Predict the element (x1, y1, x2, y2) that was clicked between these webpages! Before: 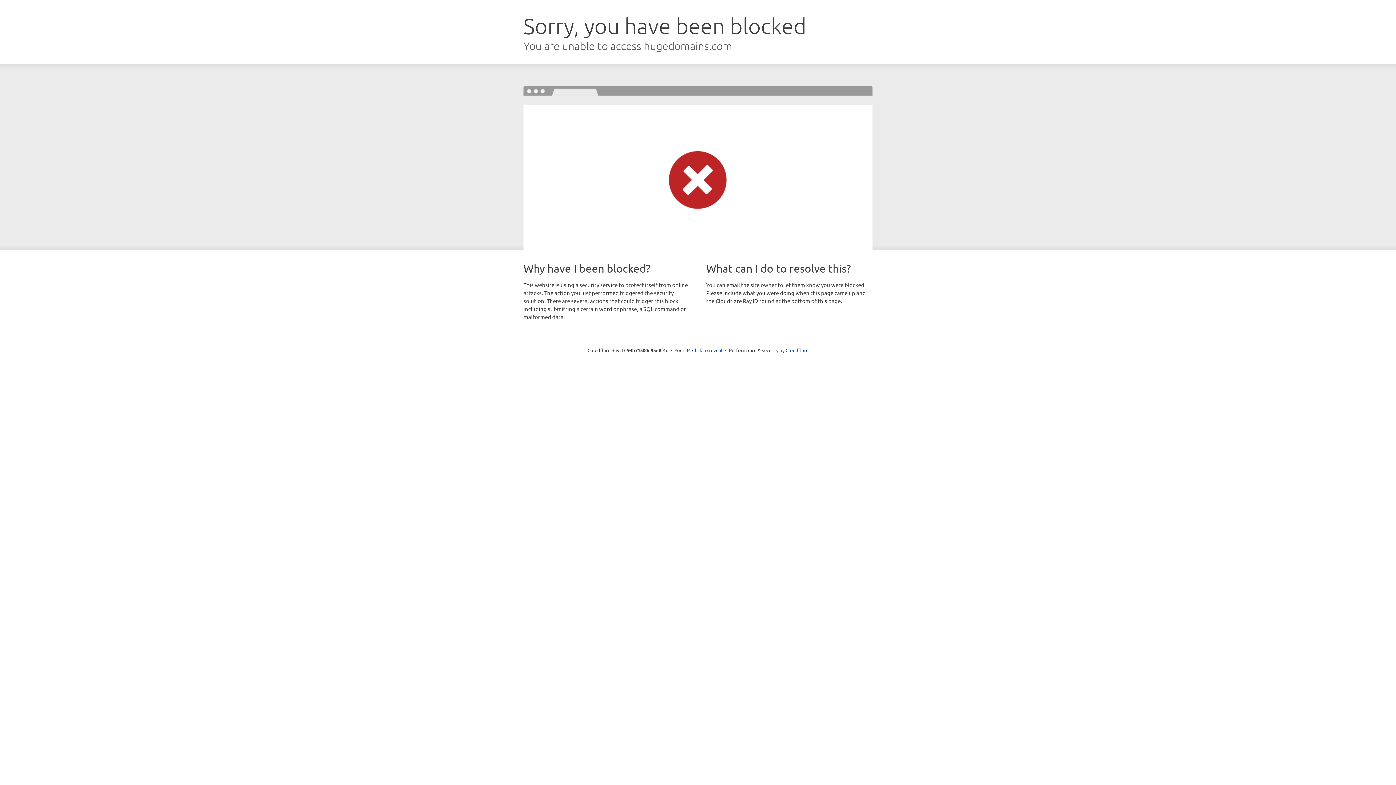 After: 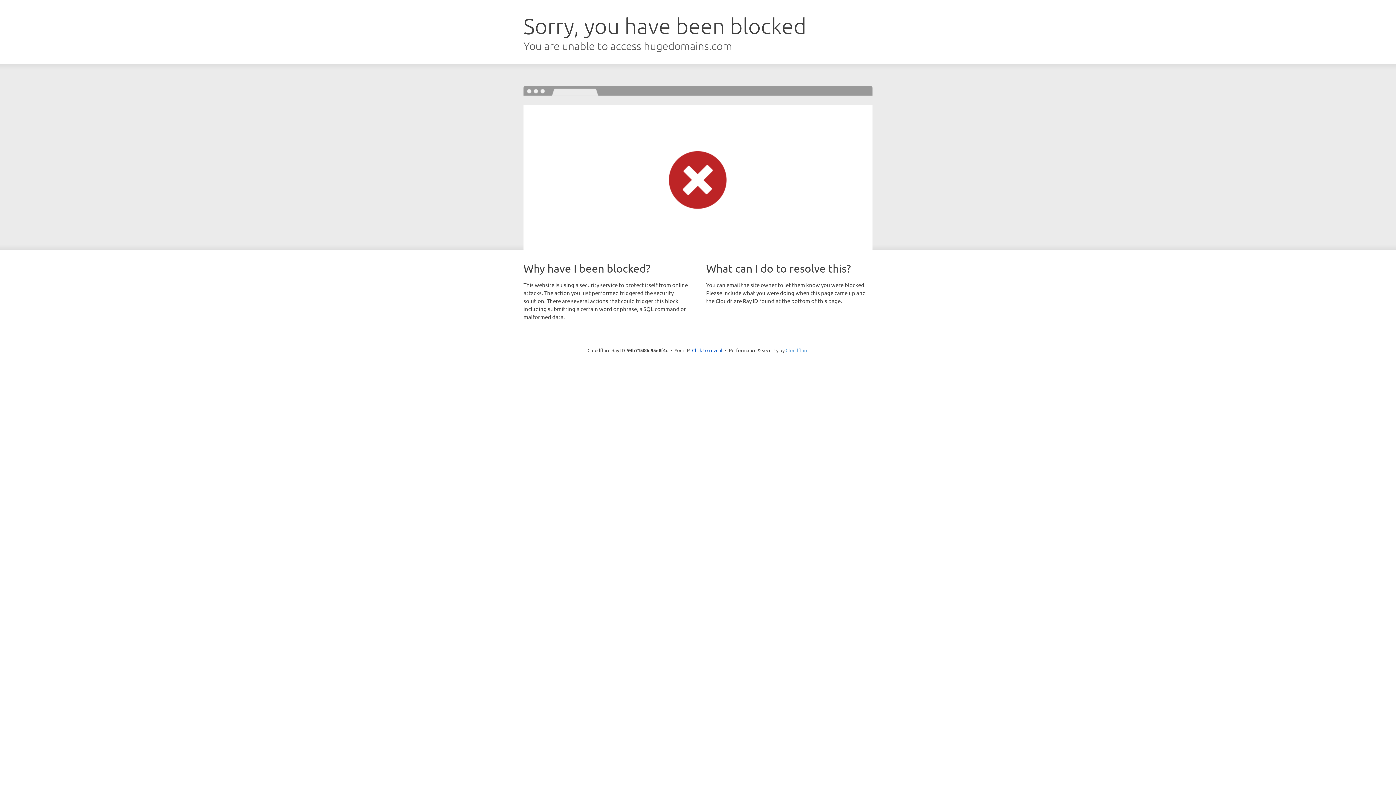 Action: bbox: (785, 347, 808, 353) label: Cloudflare